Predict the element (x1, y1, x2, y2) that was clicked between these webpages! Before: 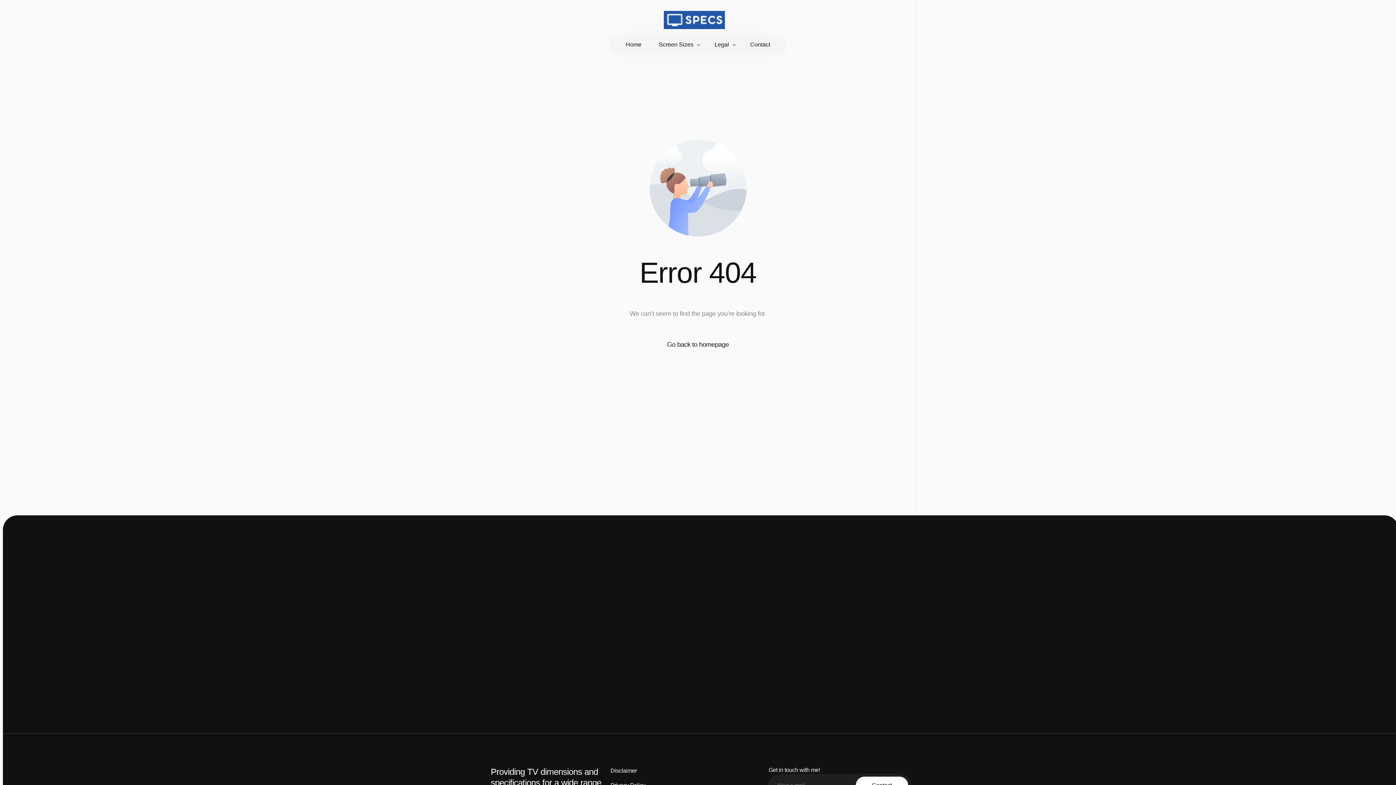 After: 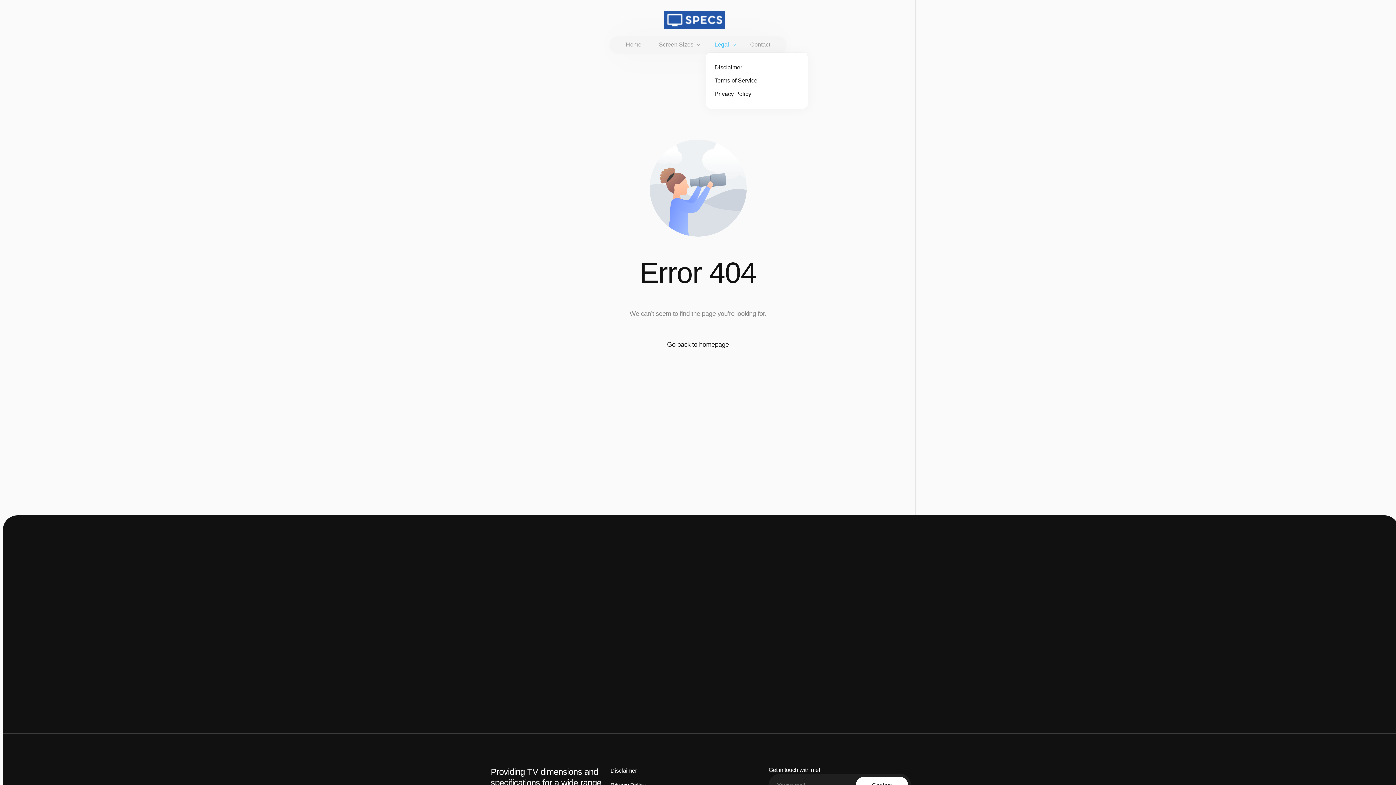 Action: bbox: (706, 36, 741, 52) label: Legal